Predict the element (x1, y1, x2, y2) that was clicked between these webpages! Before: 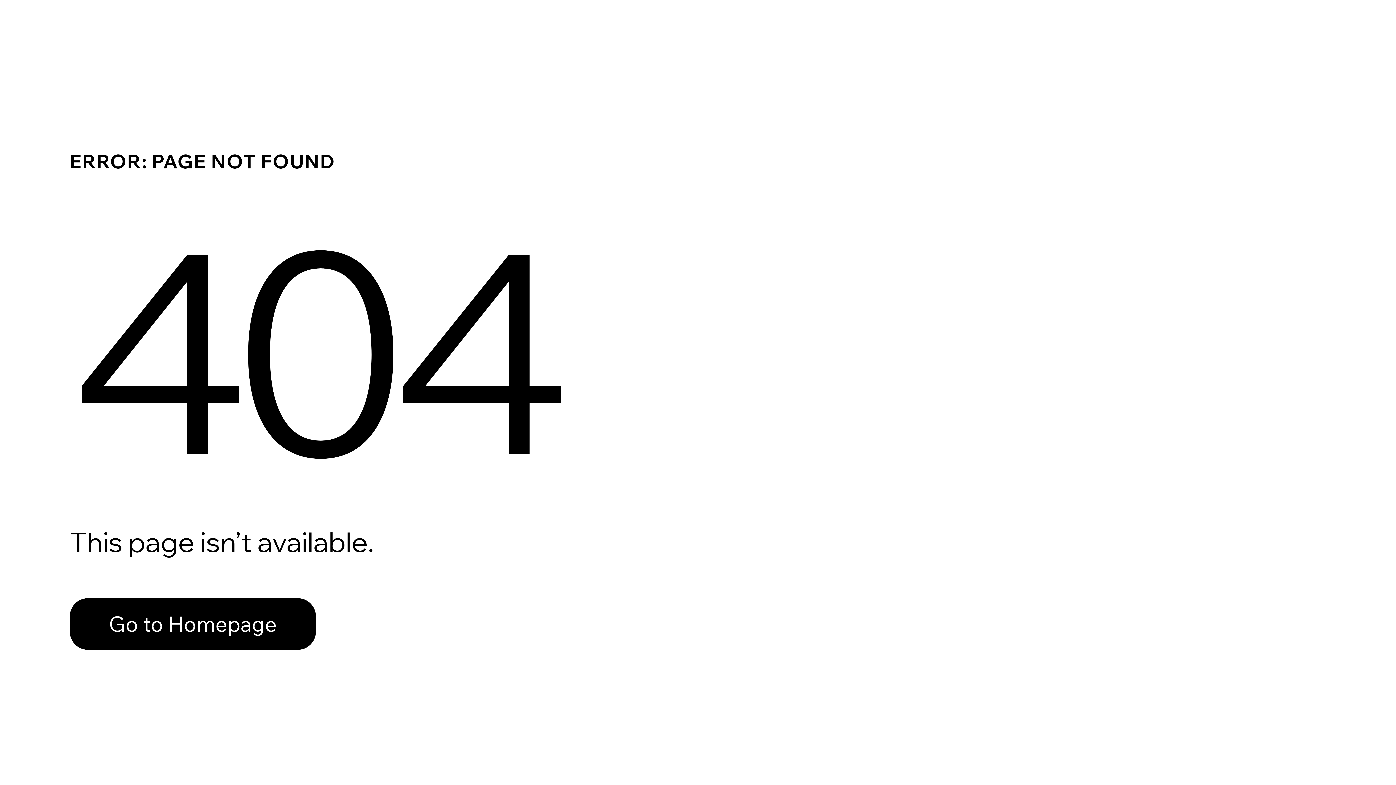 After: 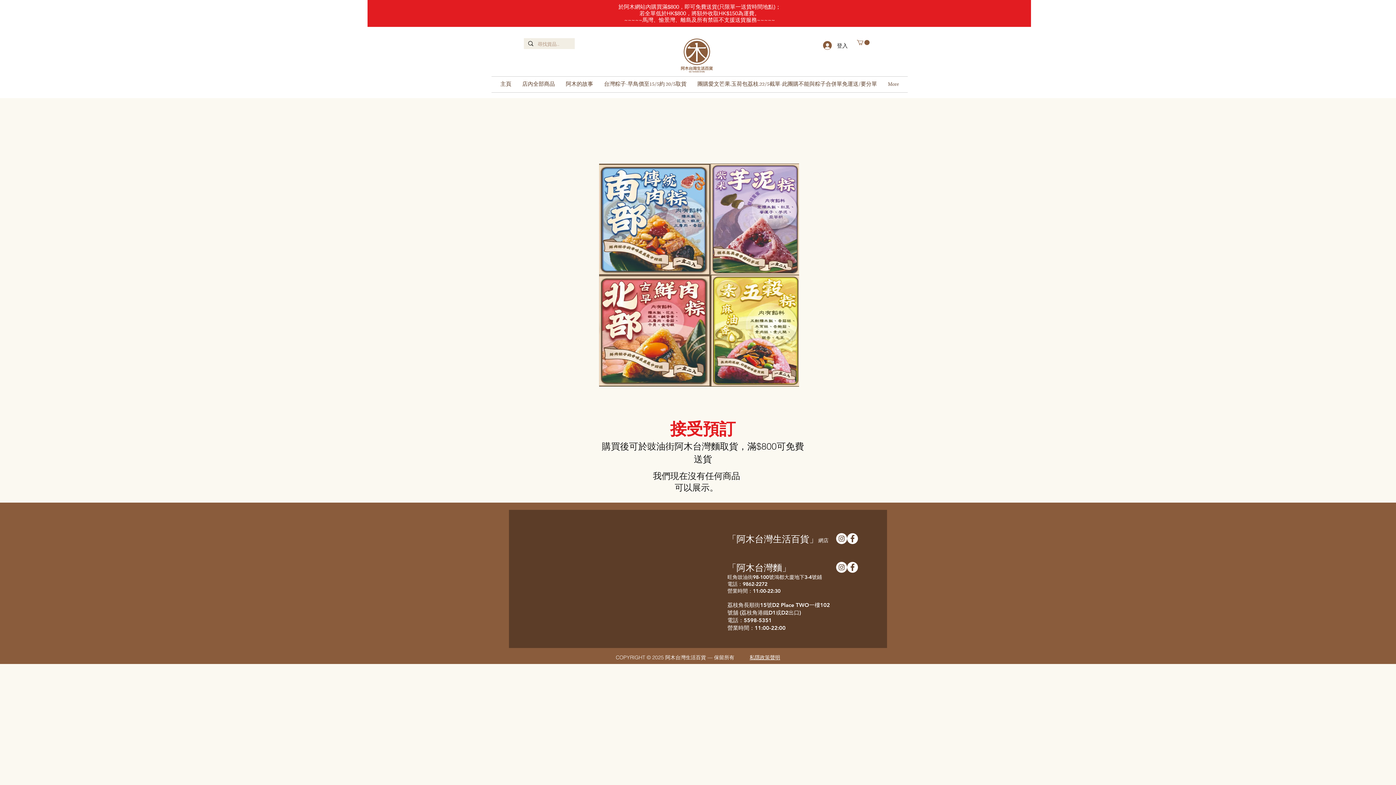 Action: bbox: (69, 598, 316, 650) label: Go to Homepage